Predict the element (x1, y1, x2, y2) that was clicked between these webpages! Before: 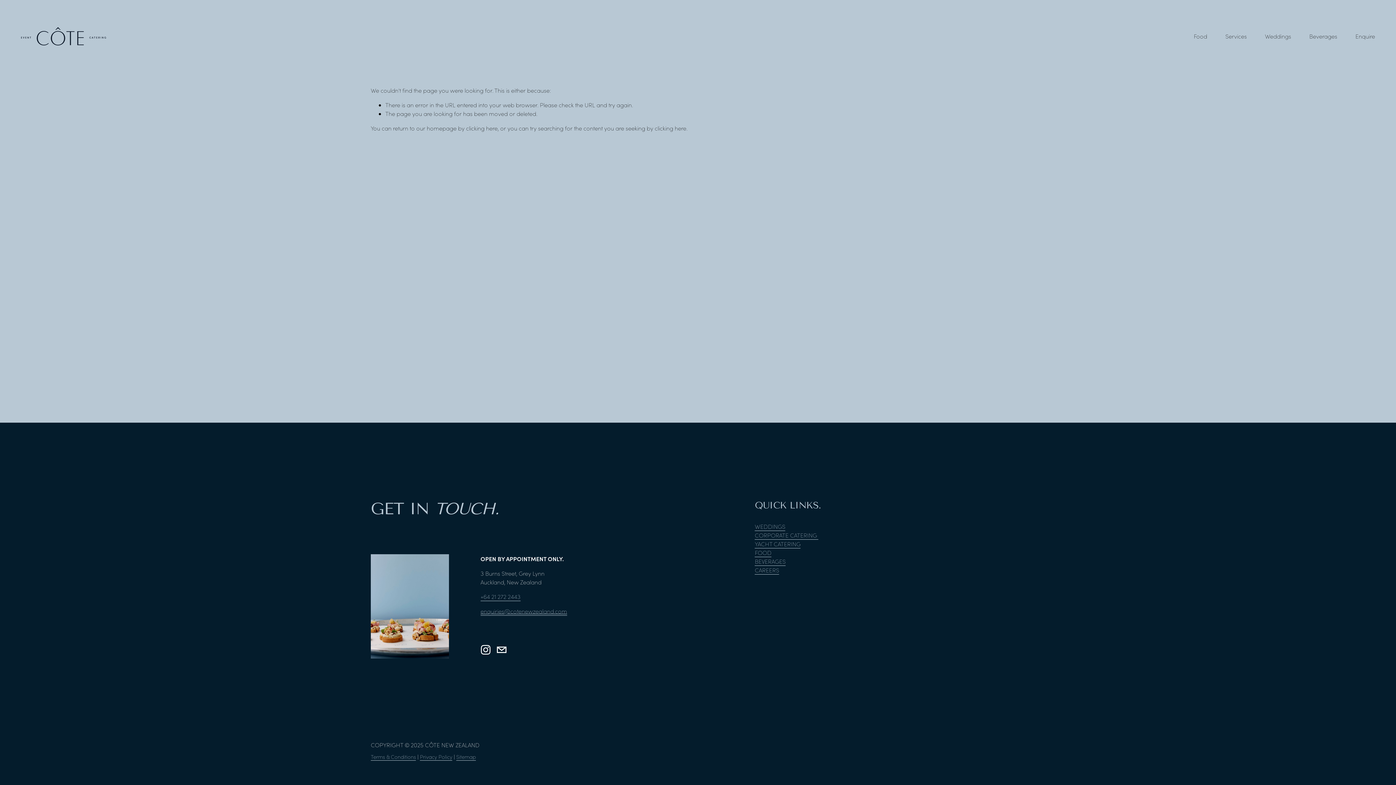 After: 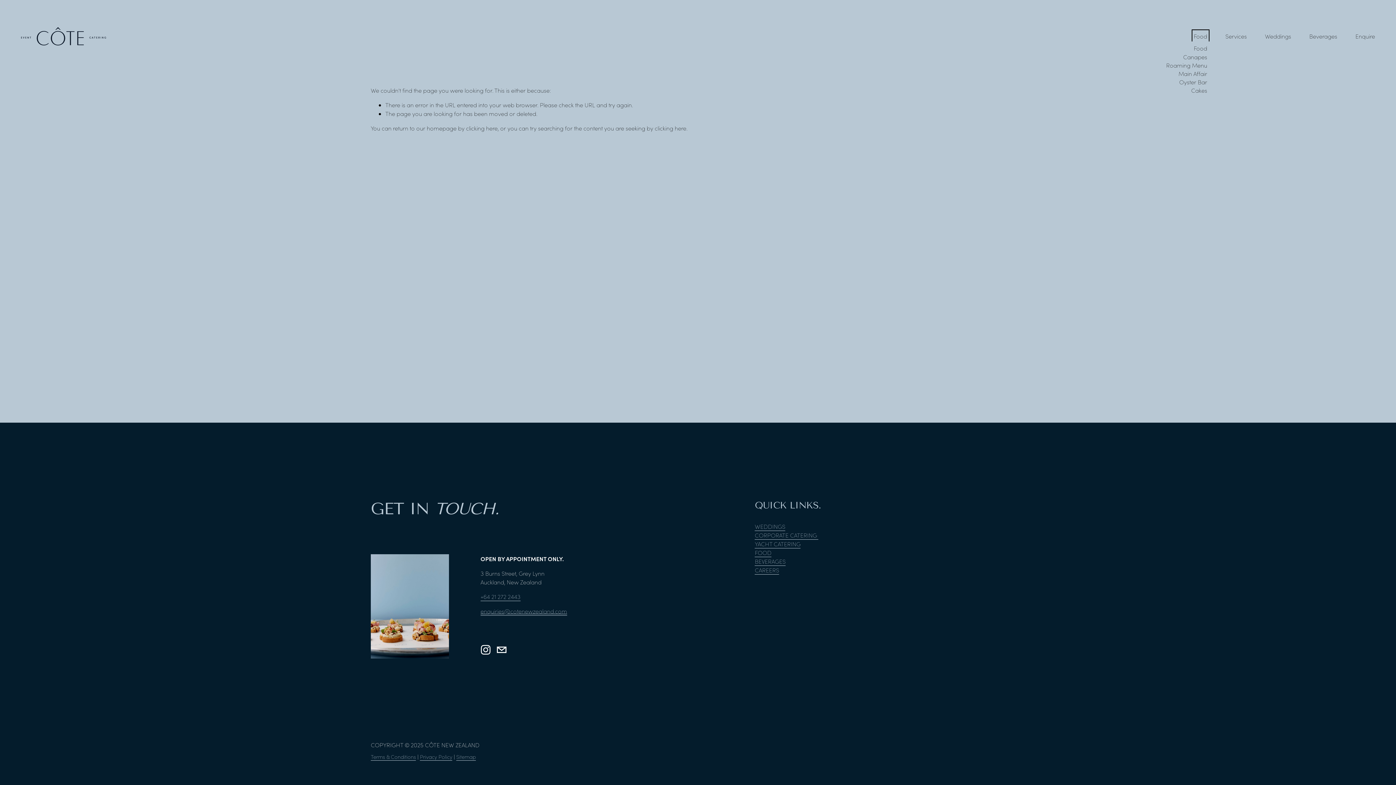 Action: label: folder dropdown bbox: (1194, 31, 1207, 41)